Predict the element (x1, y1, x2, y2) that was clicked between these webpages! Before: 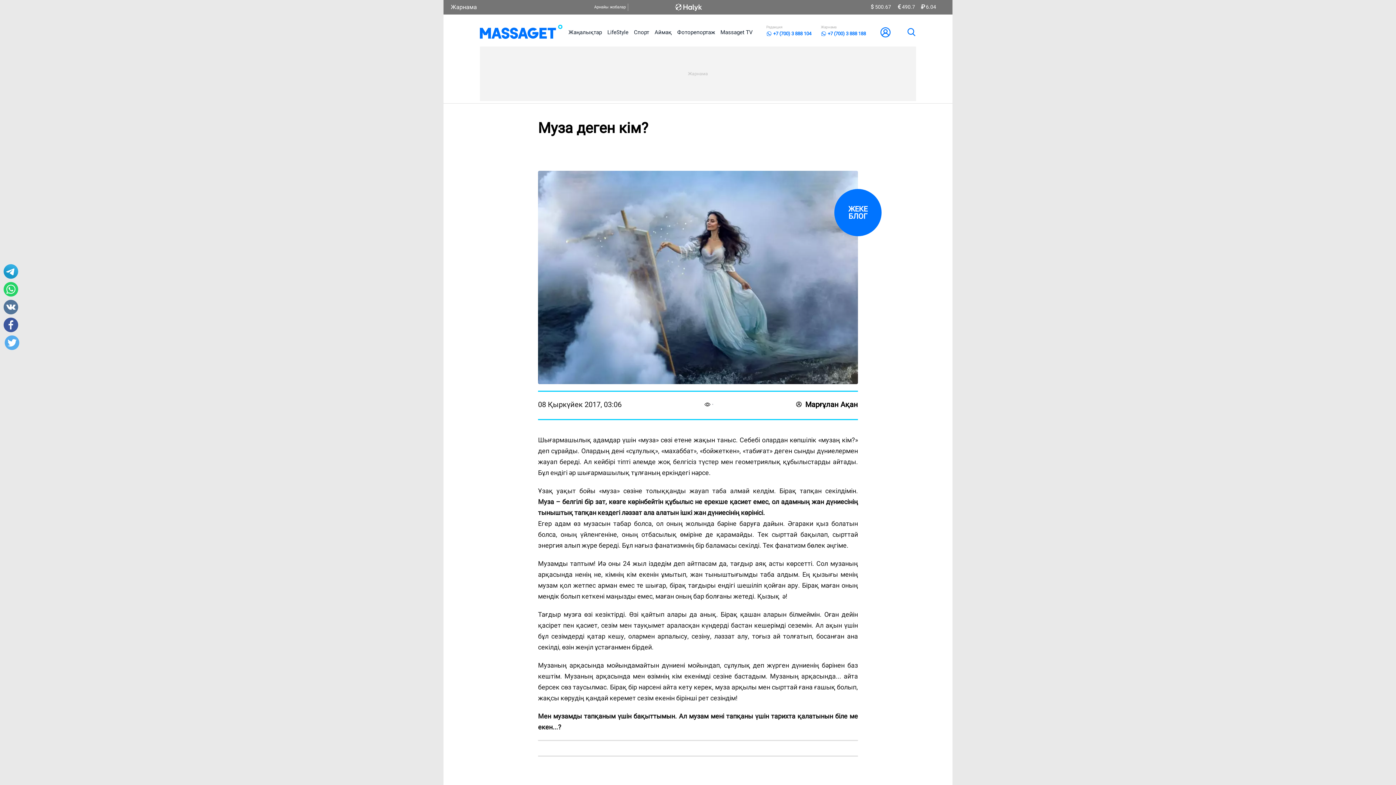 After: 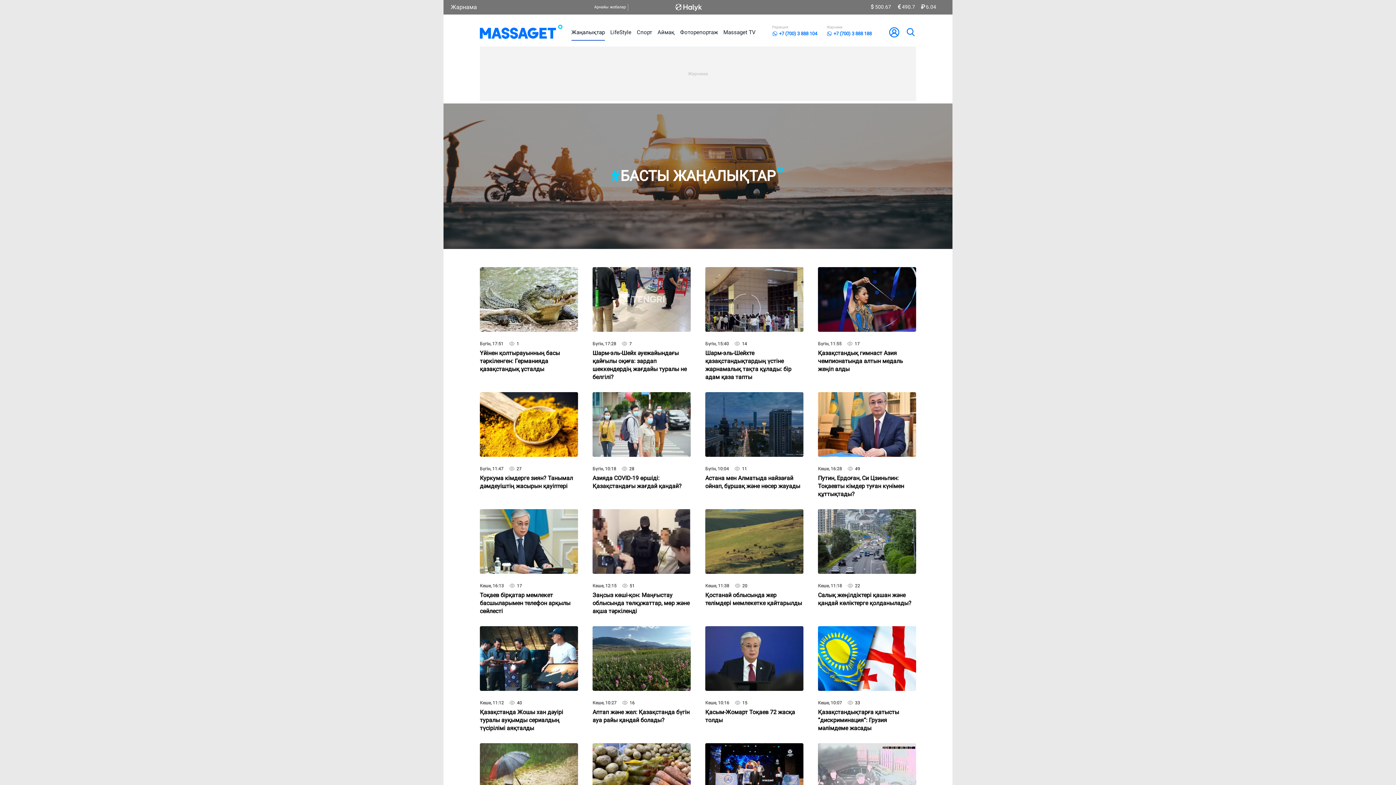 Action: bbox: (568, 29, 602, 35) label: Жаңалықтар